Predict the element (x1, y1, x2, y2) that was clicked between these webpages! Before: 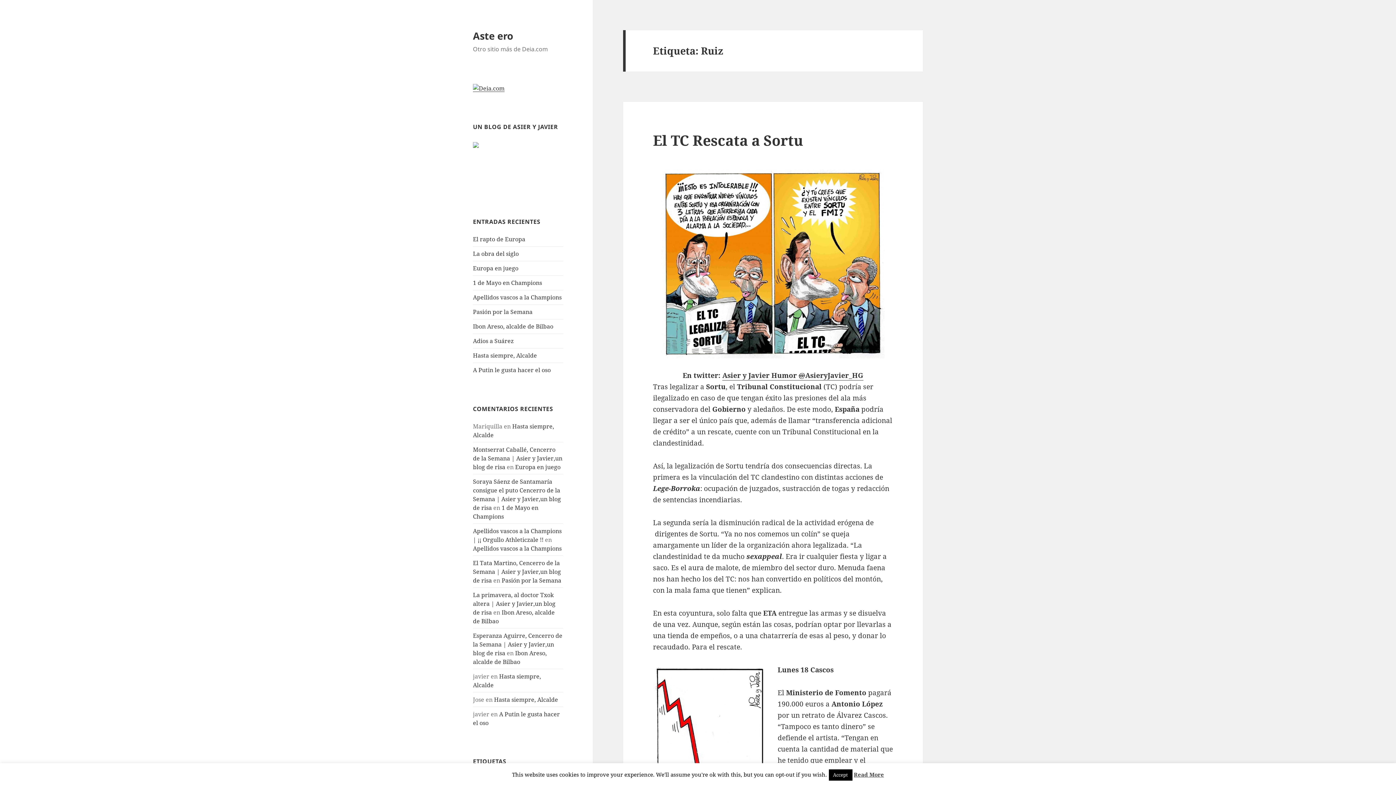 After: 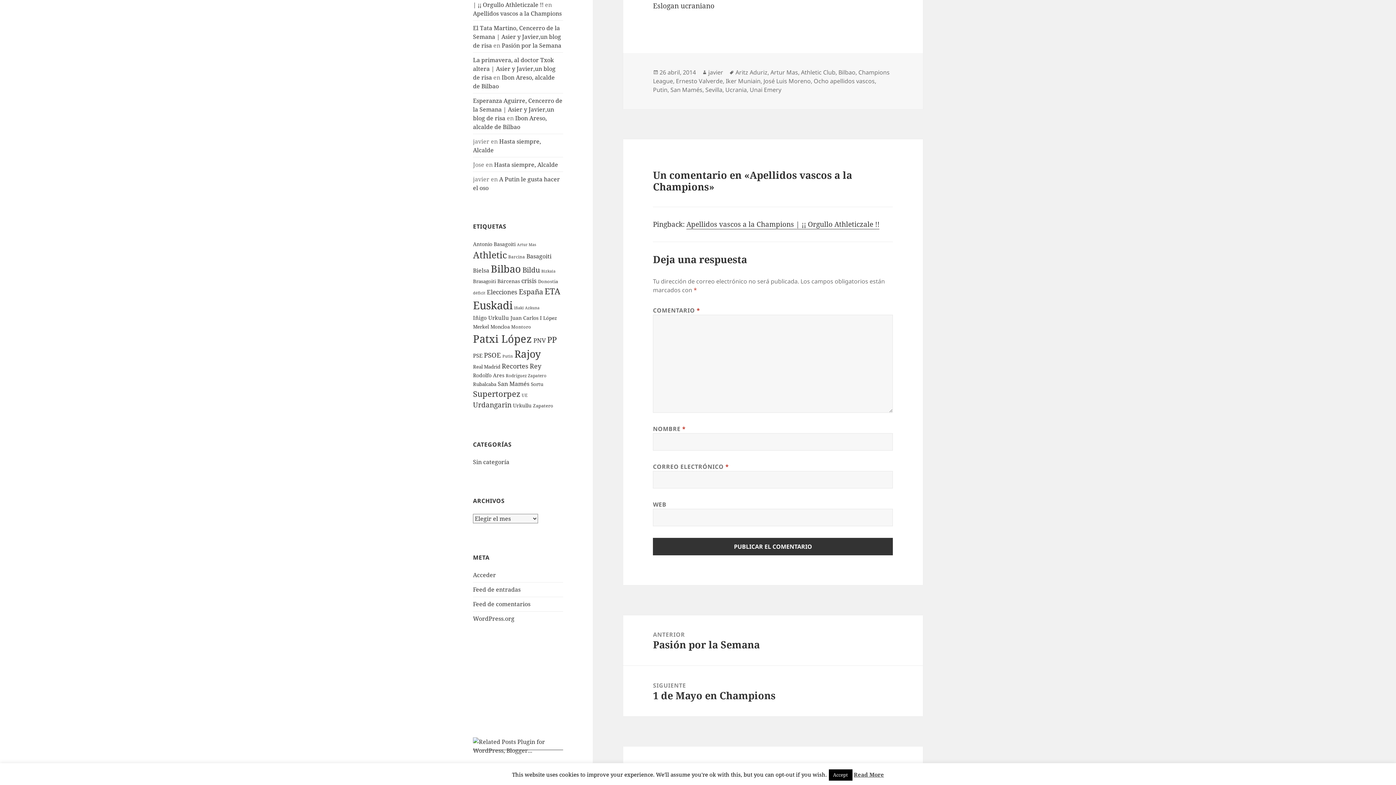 Action: label: Apellidos vascos a la Champions bbox: (473, 544, 561, 552)